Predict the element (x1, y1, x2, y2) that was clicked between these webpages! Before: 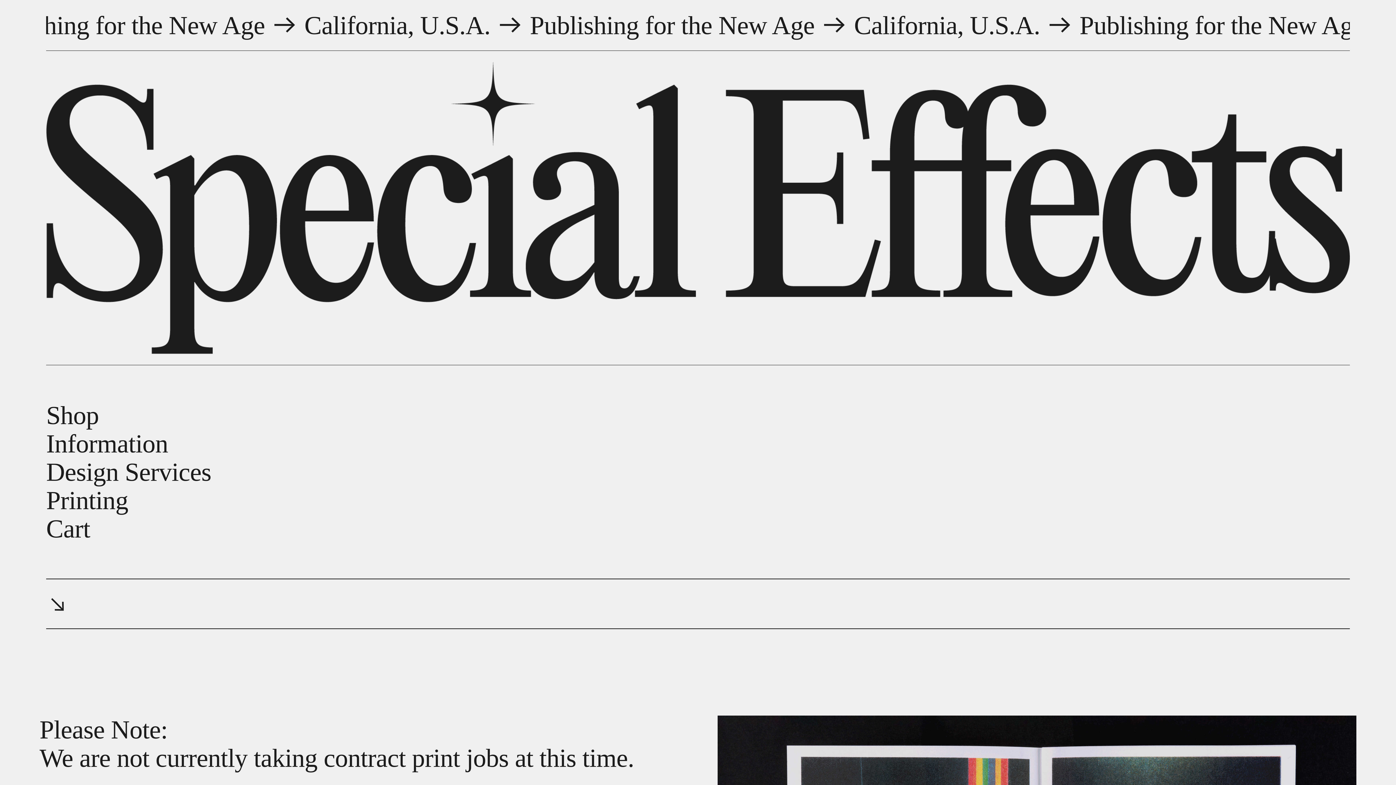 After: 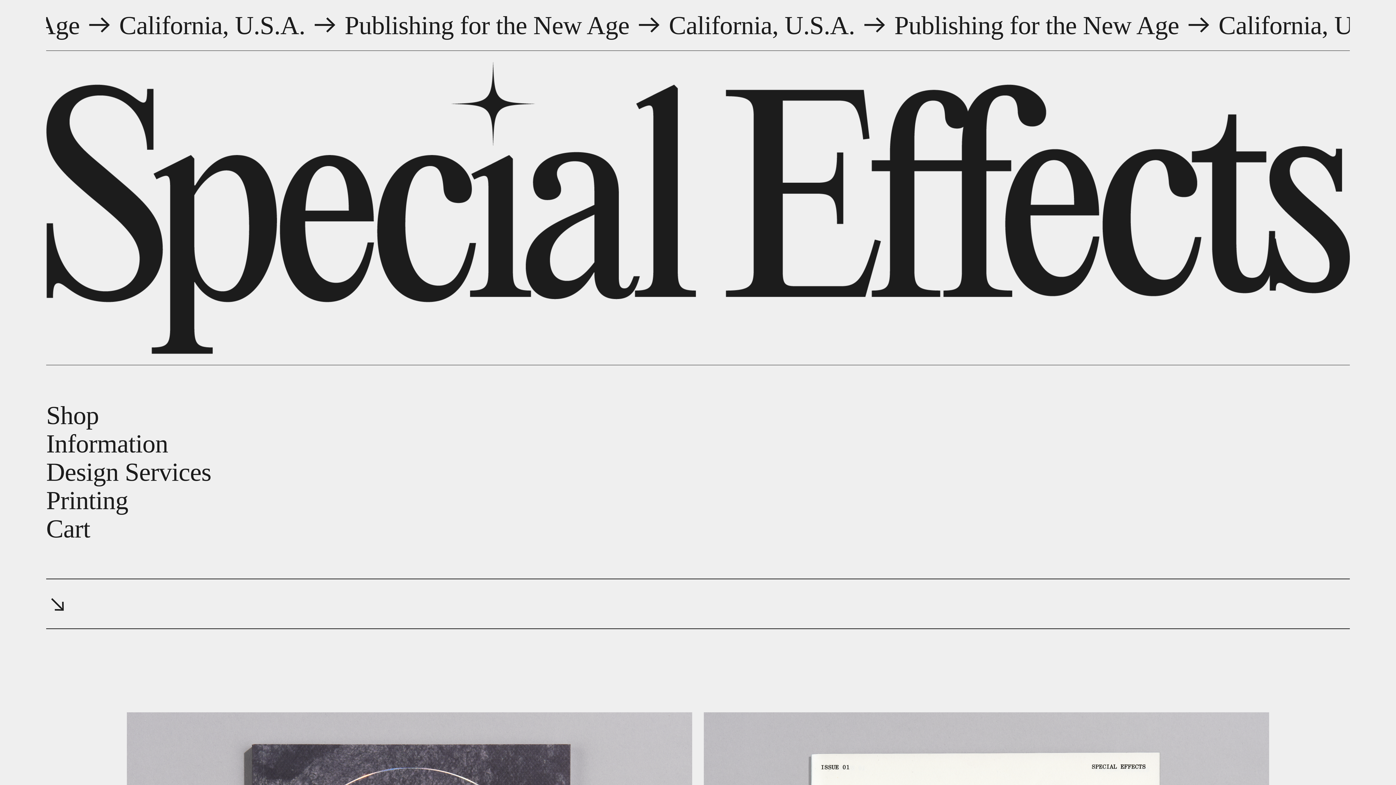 Action: bbox: (46, 329, 1350, 353)